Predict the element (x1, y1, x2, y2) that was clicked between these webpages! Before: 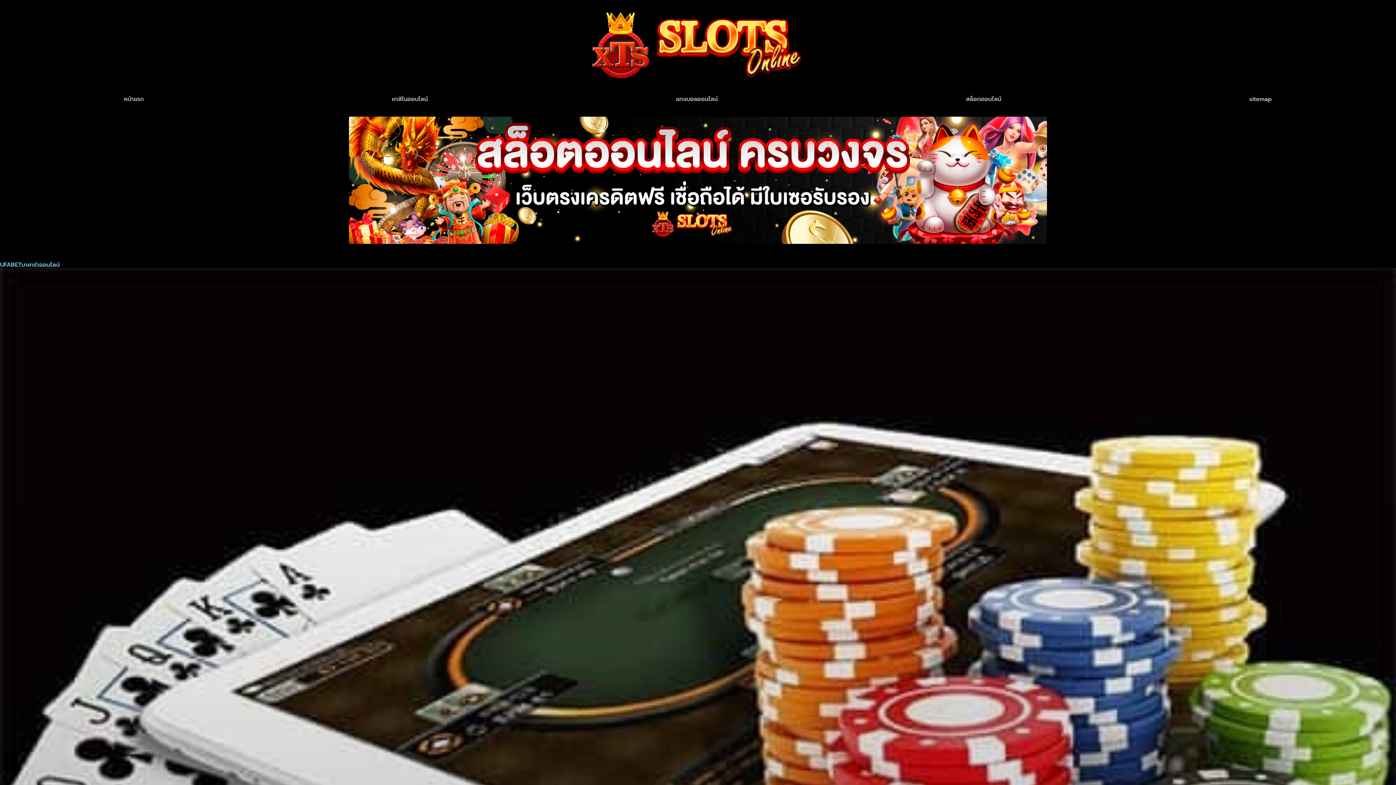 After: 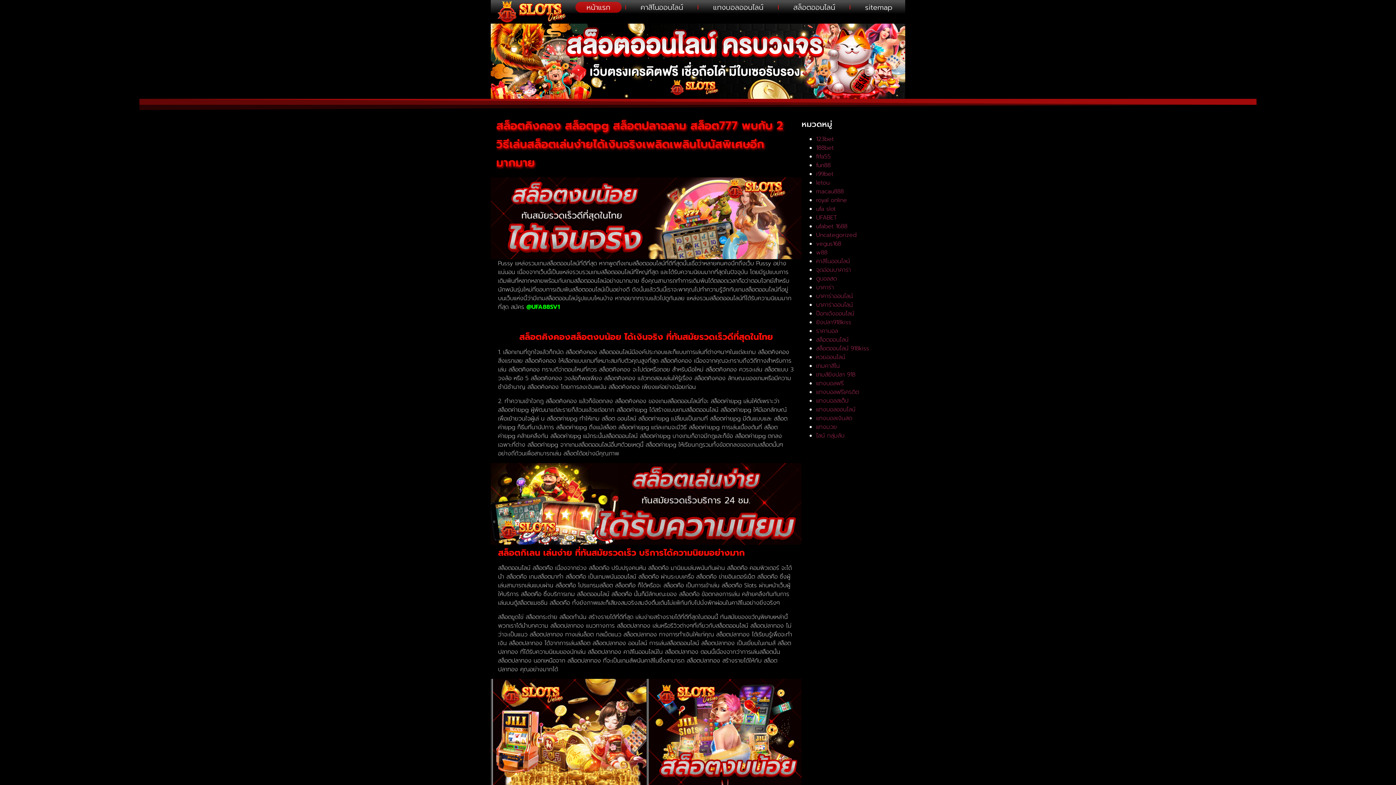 Action: bbox: (570, 9, 825, 81)